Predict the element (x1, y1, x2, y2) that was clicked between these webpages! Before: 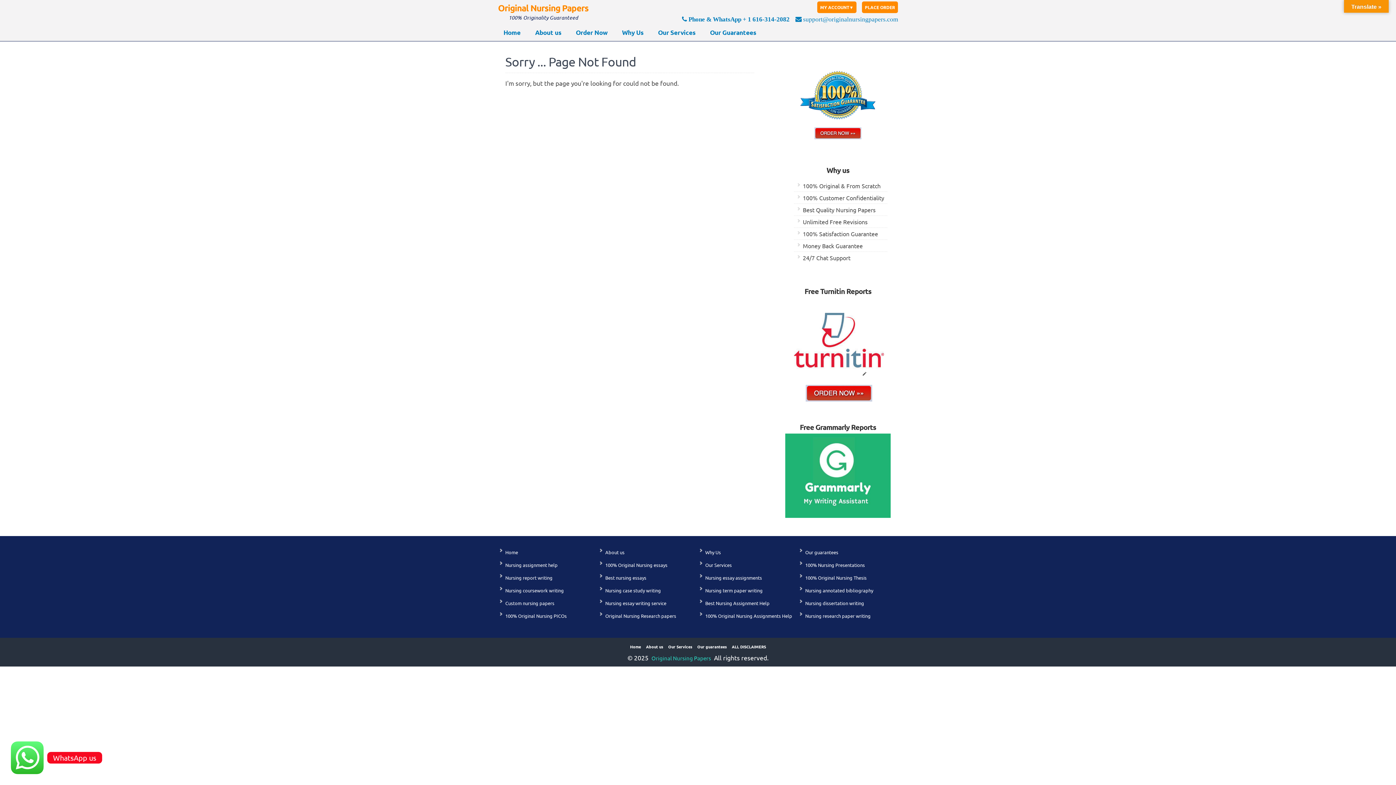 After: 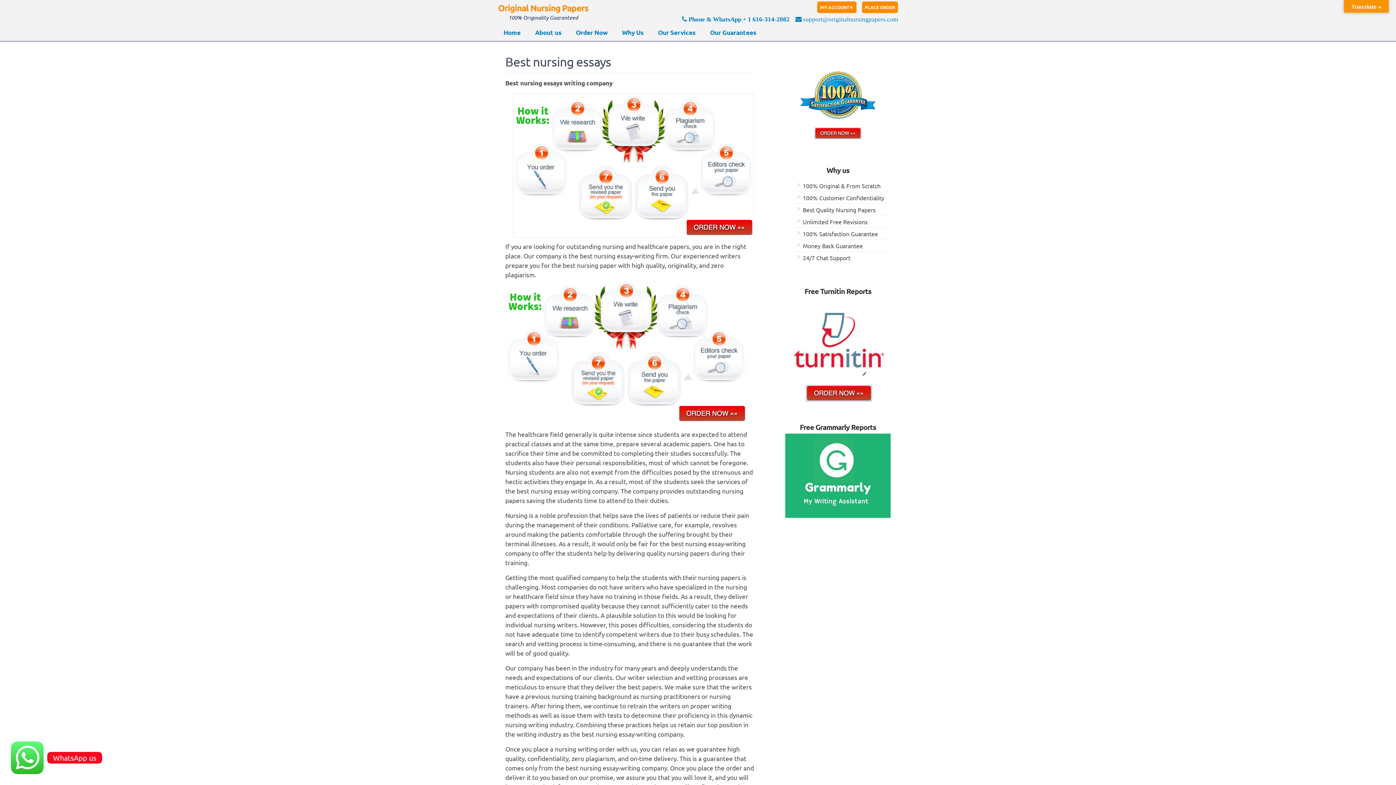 Action: bbox: (605, 574, 646, 581) label: Best nursing essays